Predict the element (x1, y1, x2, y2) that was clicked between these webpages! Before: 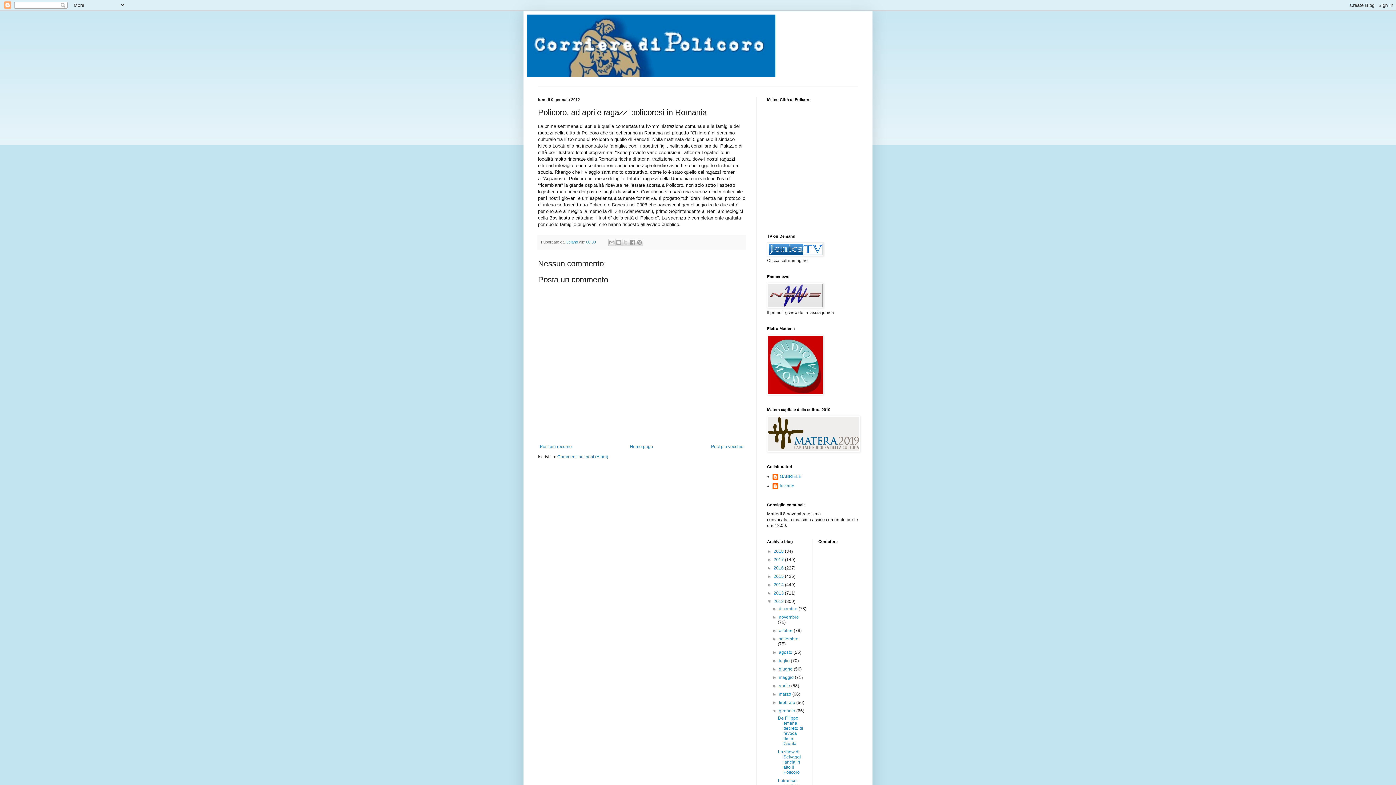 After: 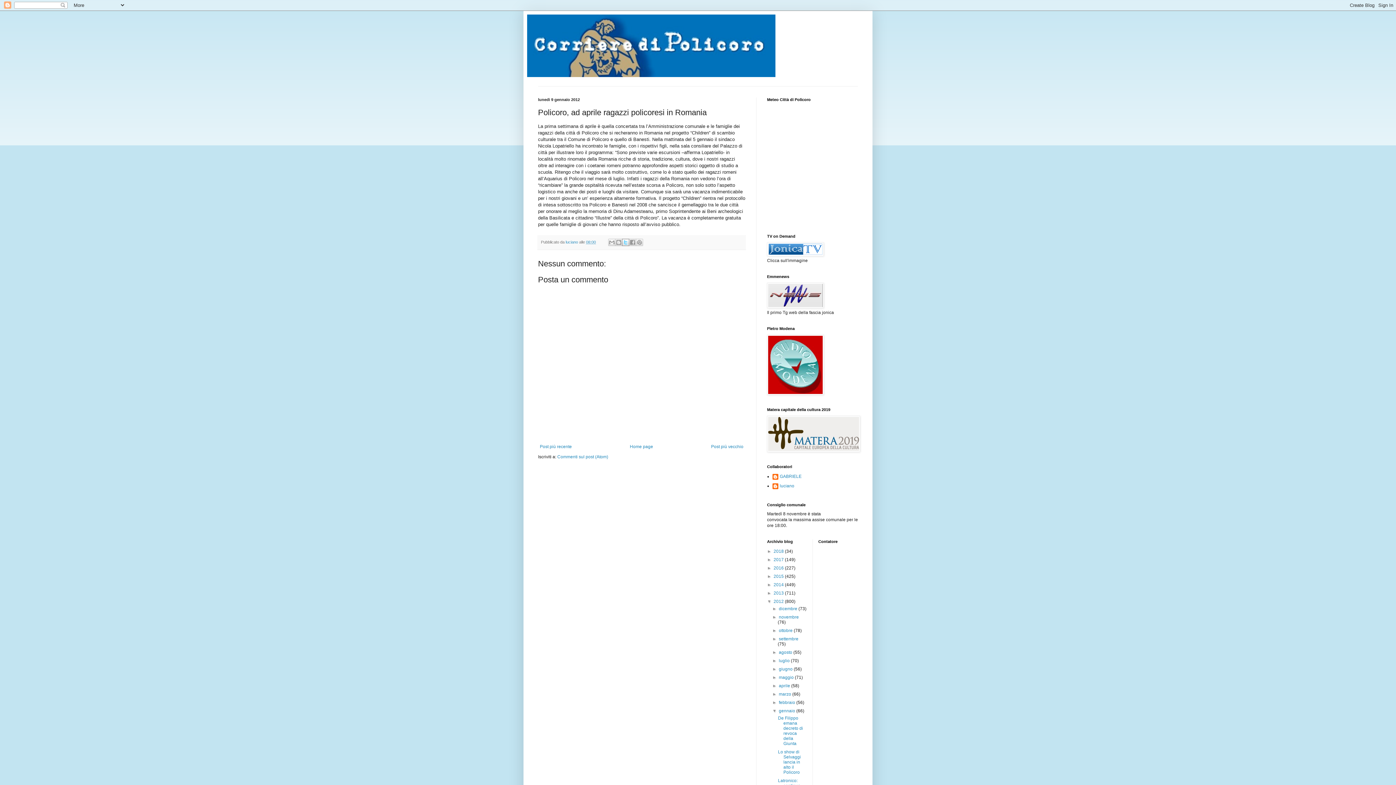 Action: bbox: (622, 238, 629, 246) label: Condividi su X